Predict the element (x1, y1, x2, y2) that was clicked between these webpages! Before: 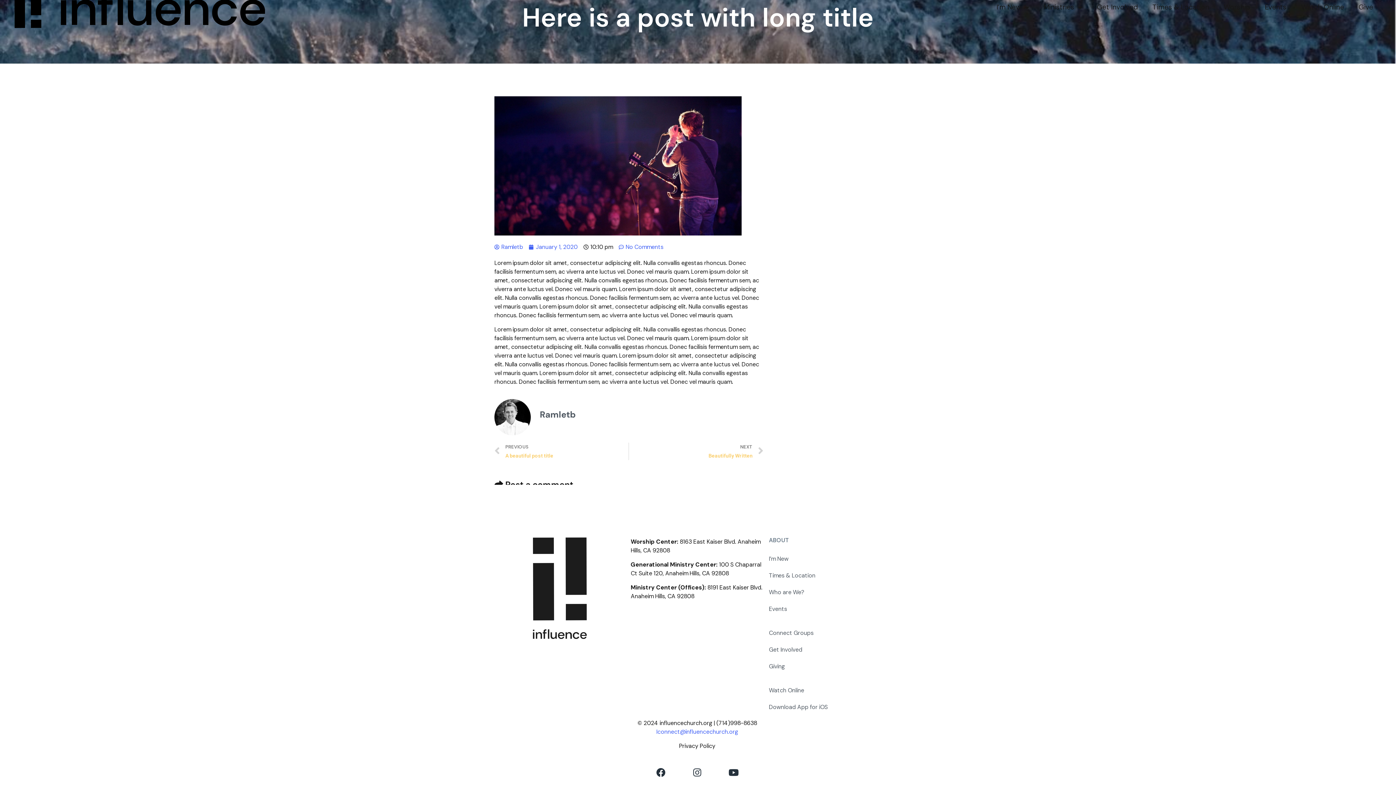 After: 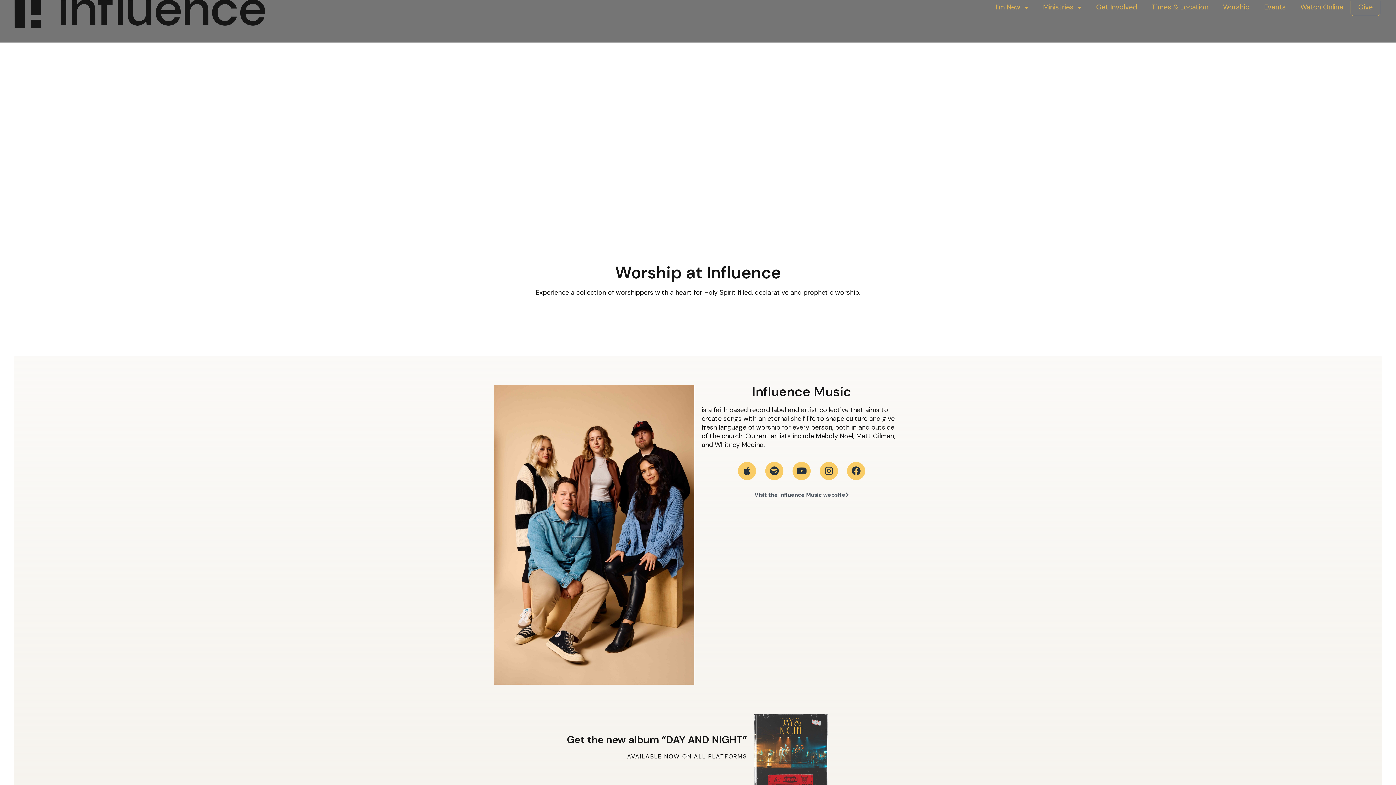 Action: bbox: (1216, -1, 1257, 15) label: Worship